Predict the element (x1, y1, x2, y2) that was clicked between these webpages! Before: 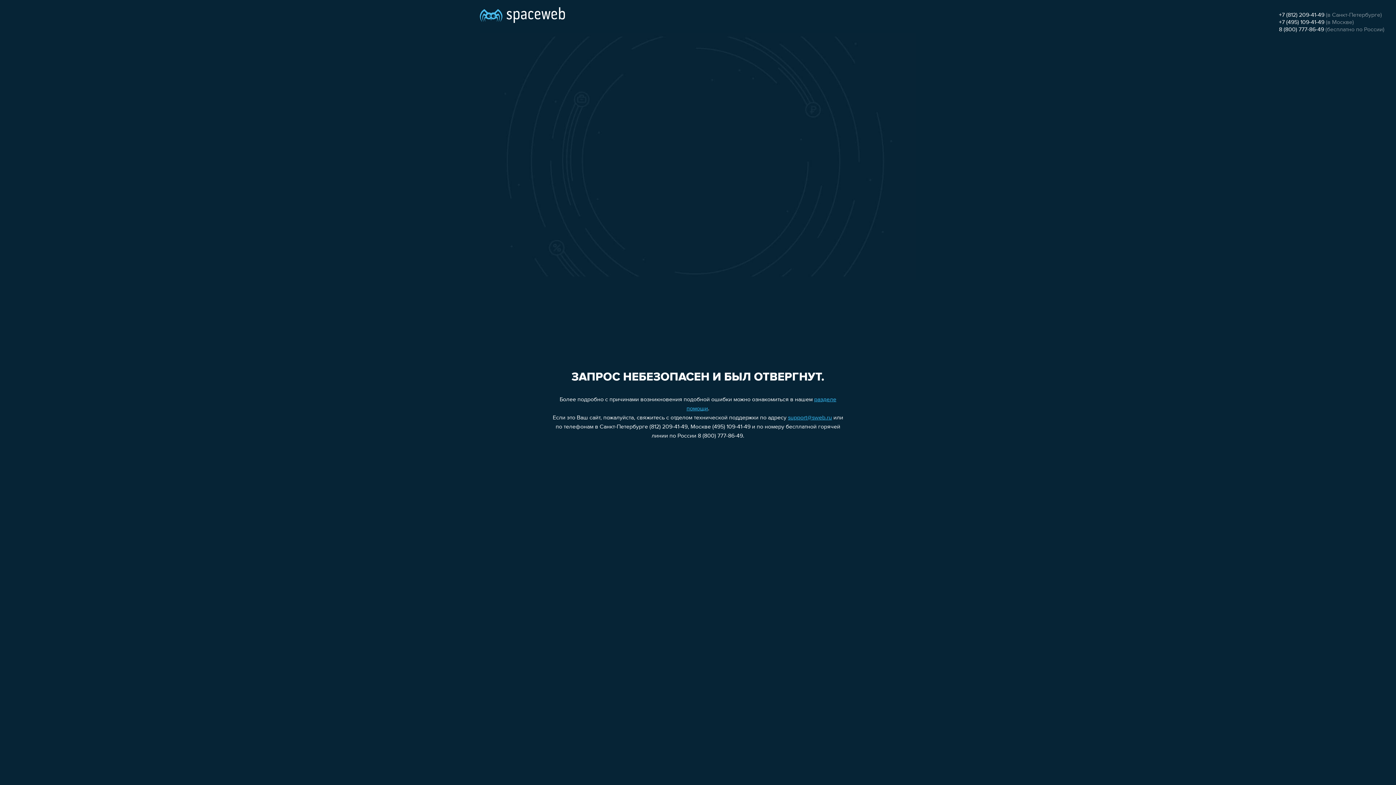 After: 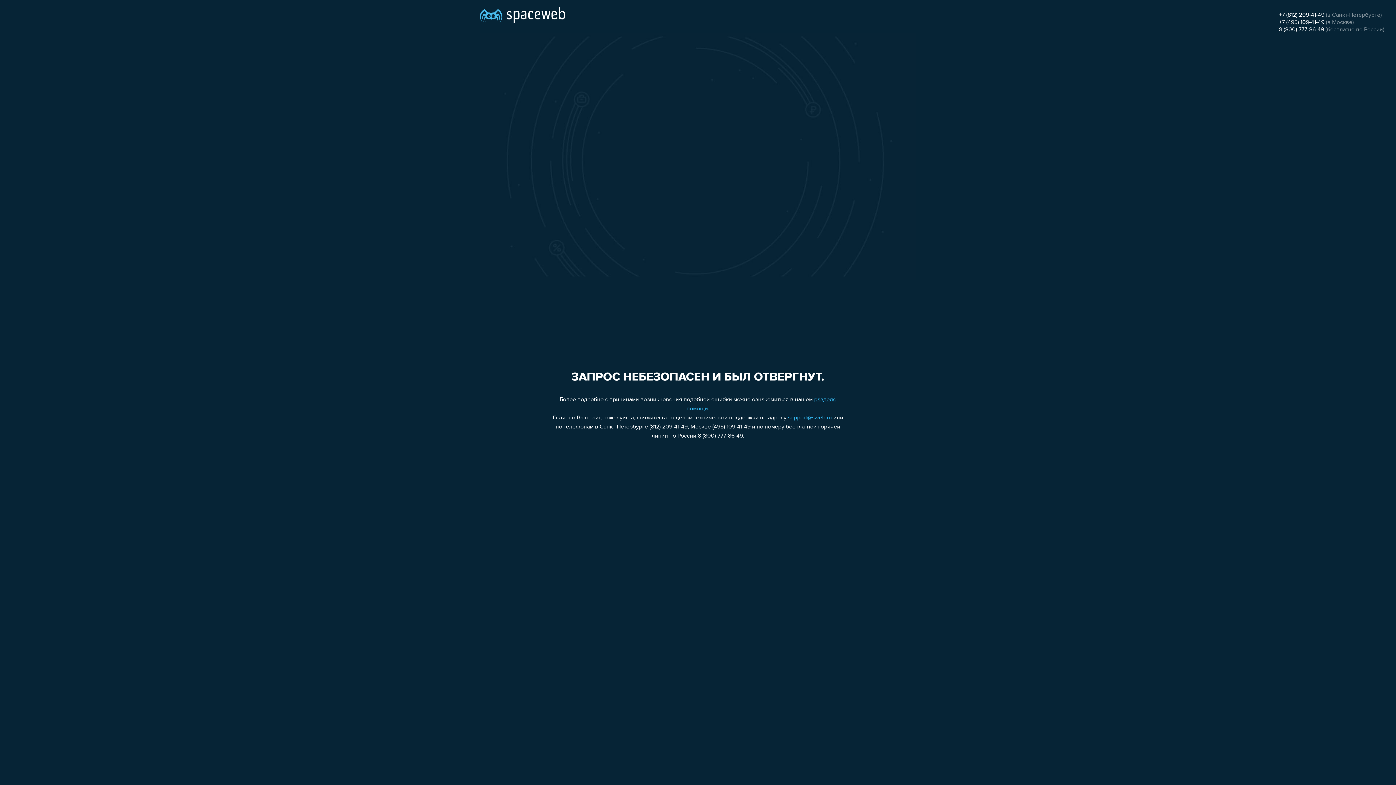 Action: label: +7 (495) 109-41-49 bbox: (1279, 19, 1324, 25)